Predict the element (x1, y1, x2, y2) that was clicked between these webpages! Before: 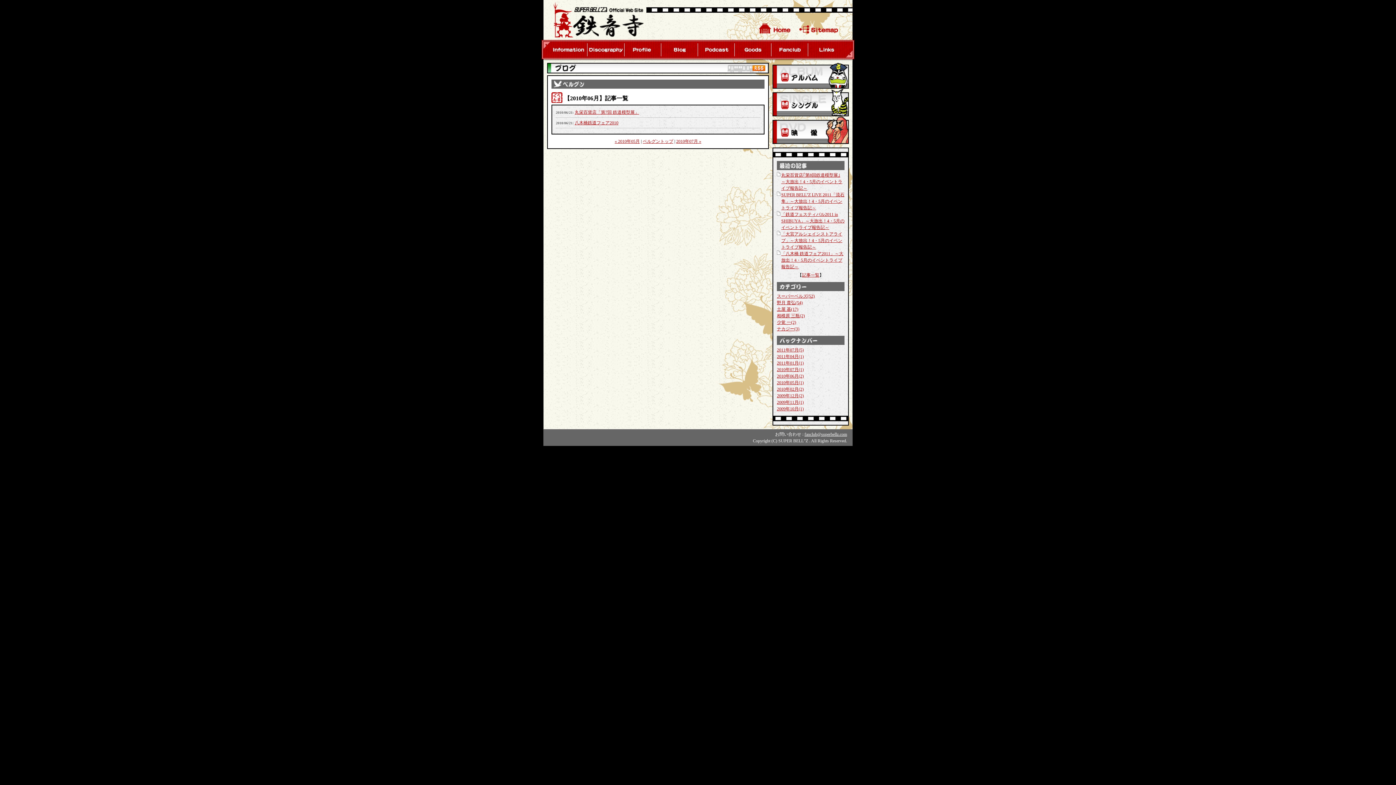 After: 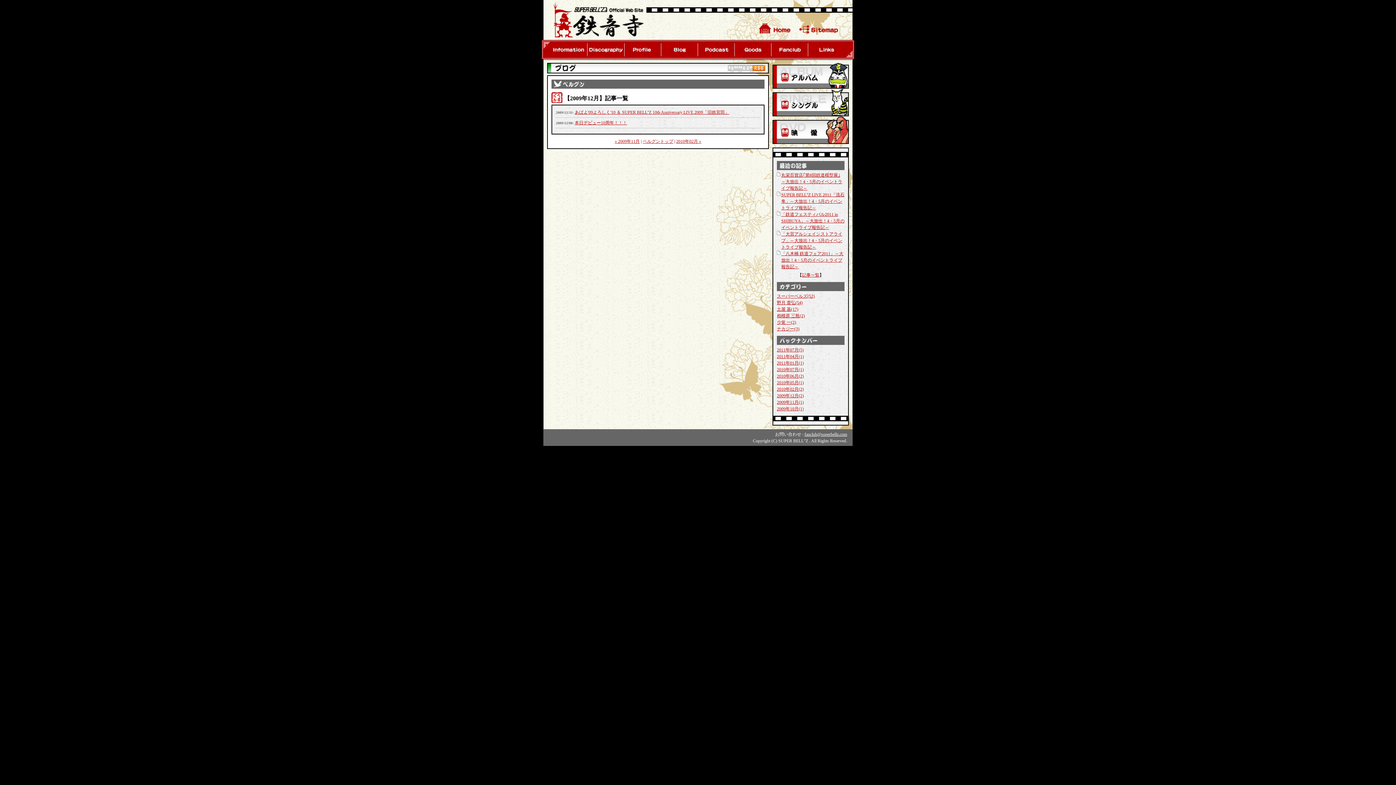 Action: bbox: (777, 393, 804, 398) label: 2009年12月(2)